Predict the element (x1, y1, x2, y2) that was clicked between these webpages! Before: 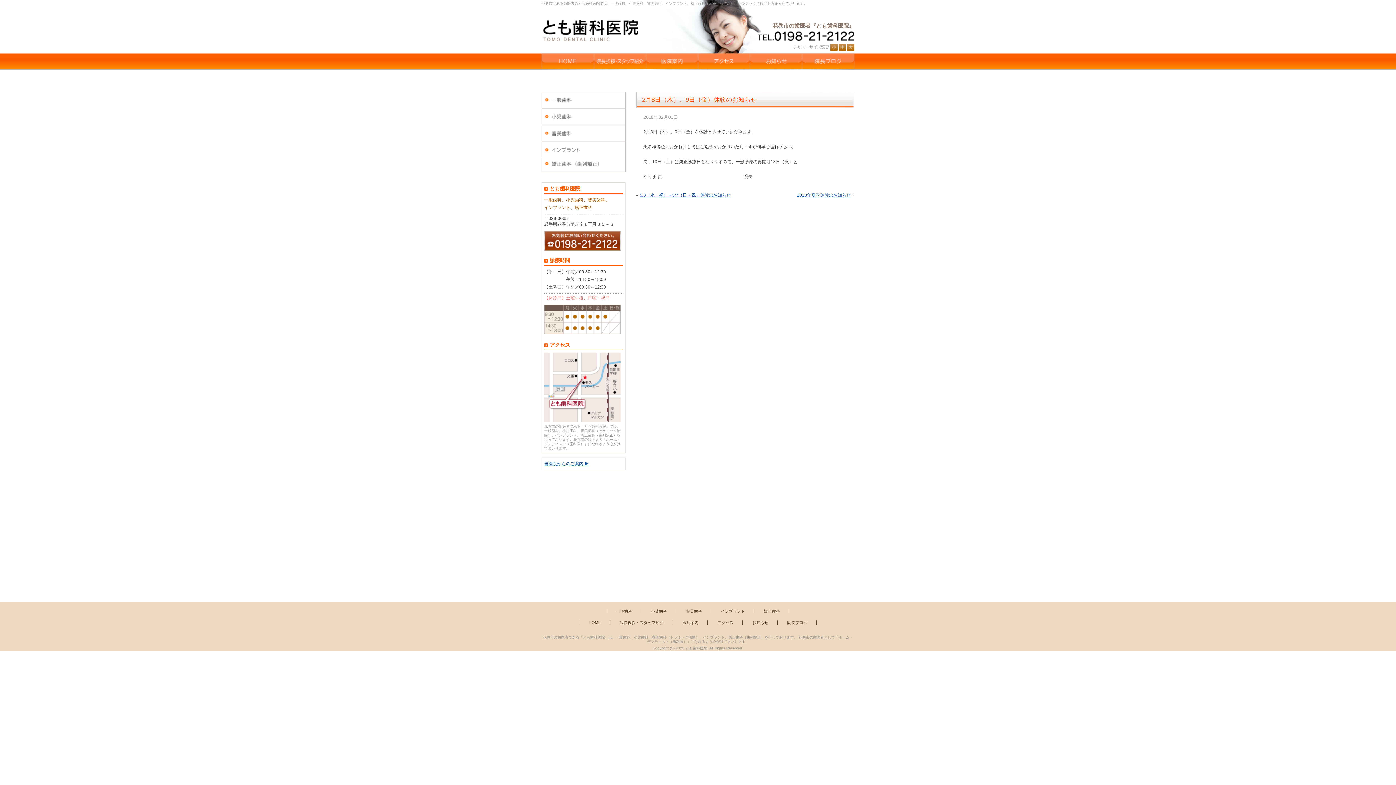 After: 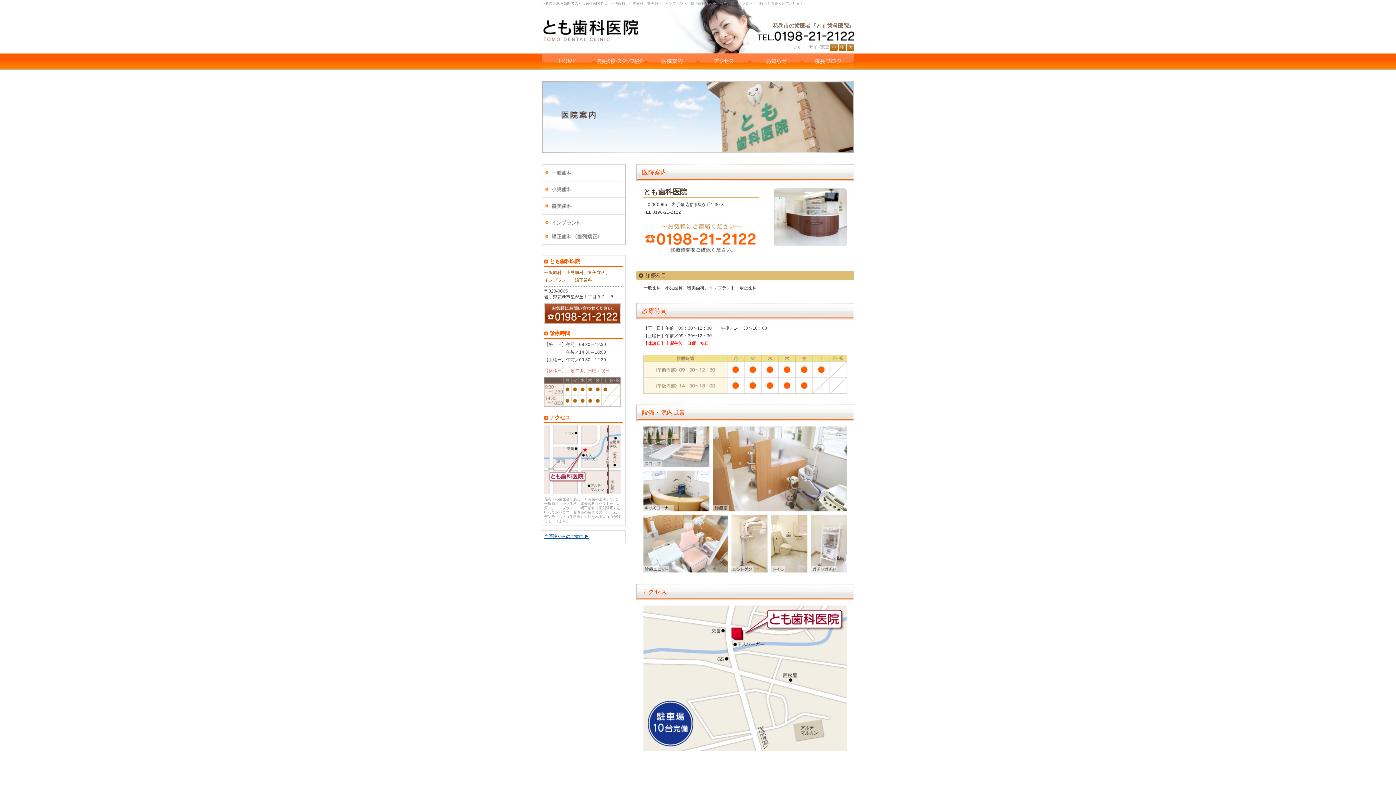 Action: label: 医院案内 bbox: (646, 53, 698, 69)